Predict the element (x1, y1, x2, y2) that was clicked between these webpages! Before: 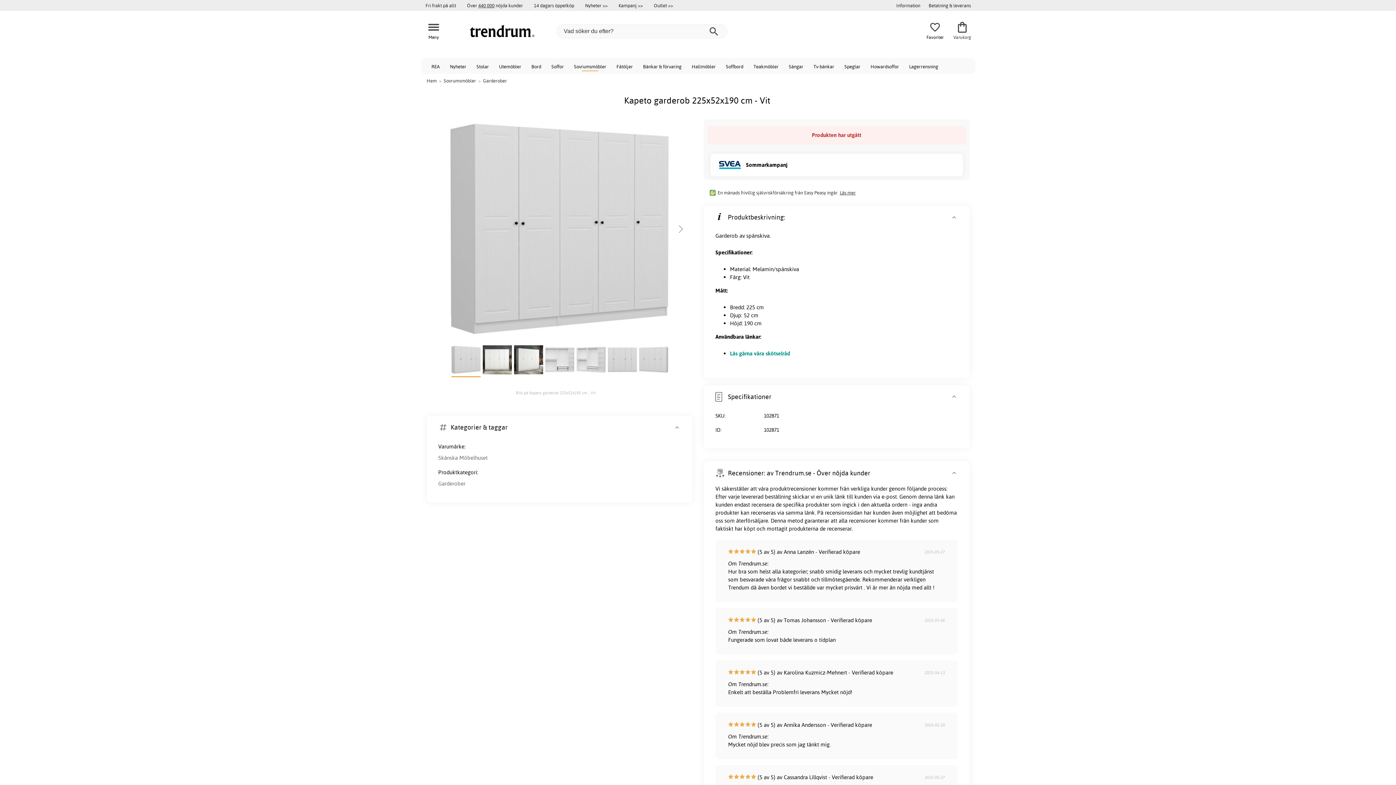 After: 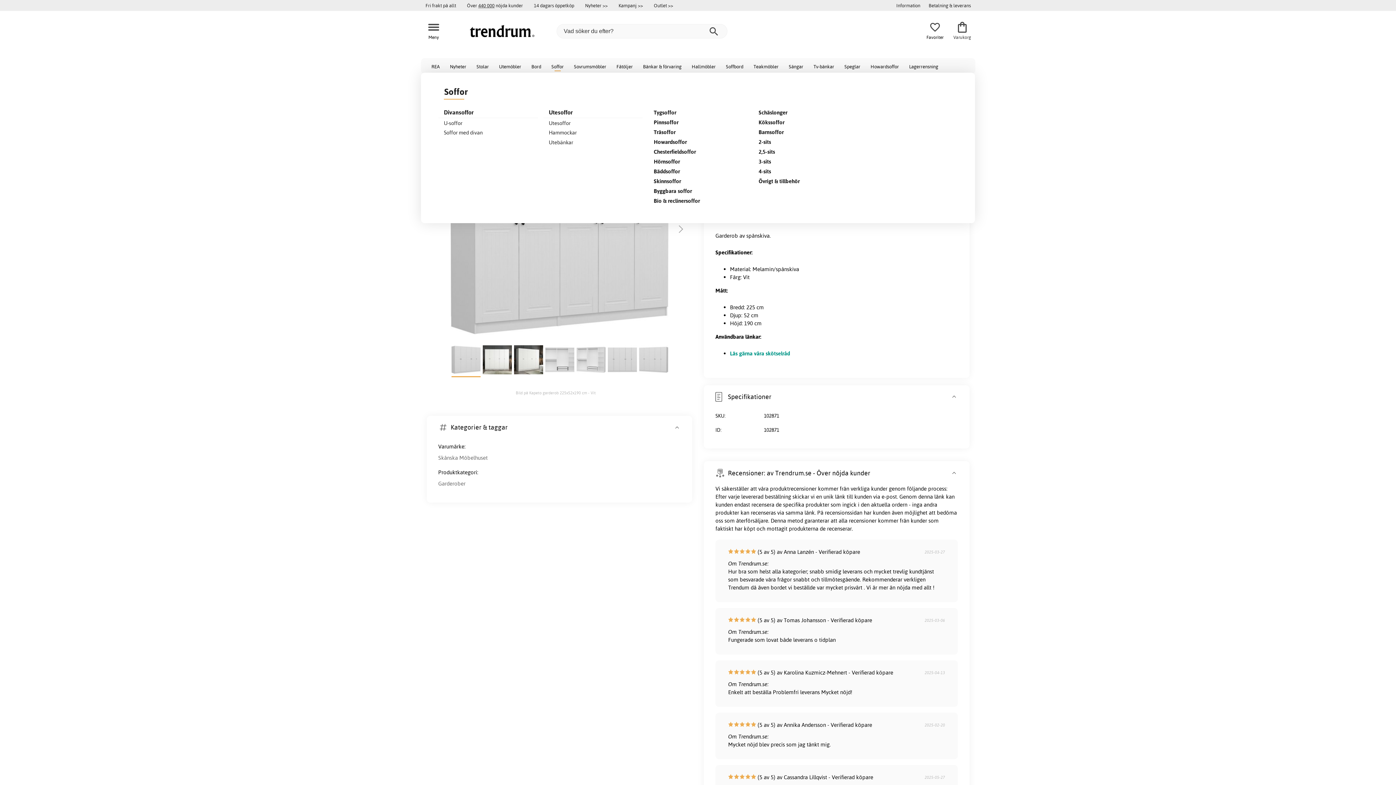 Action: label: Soffor bbox: (546, 58, 569, 73)